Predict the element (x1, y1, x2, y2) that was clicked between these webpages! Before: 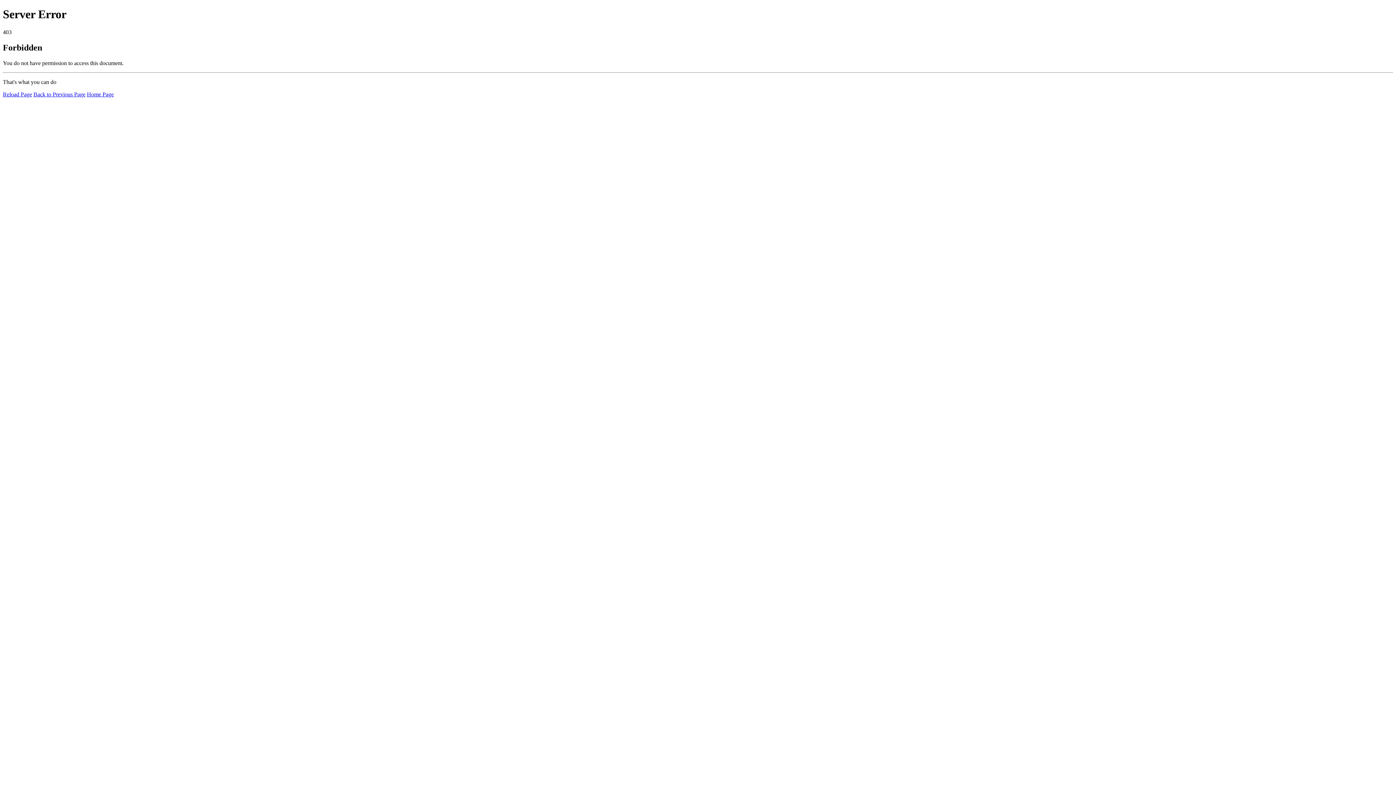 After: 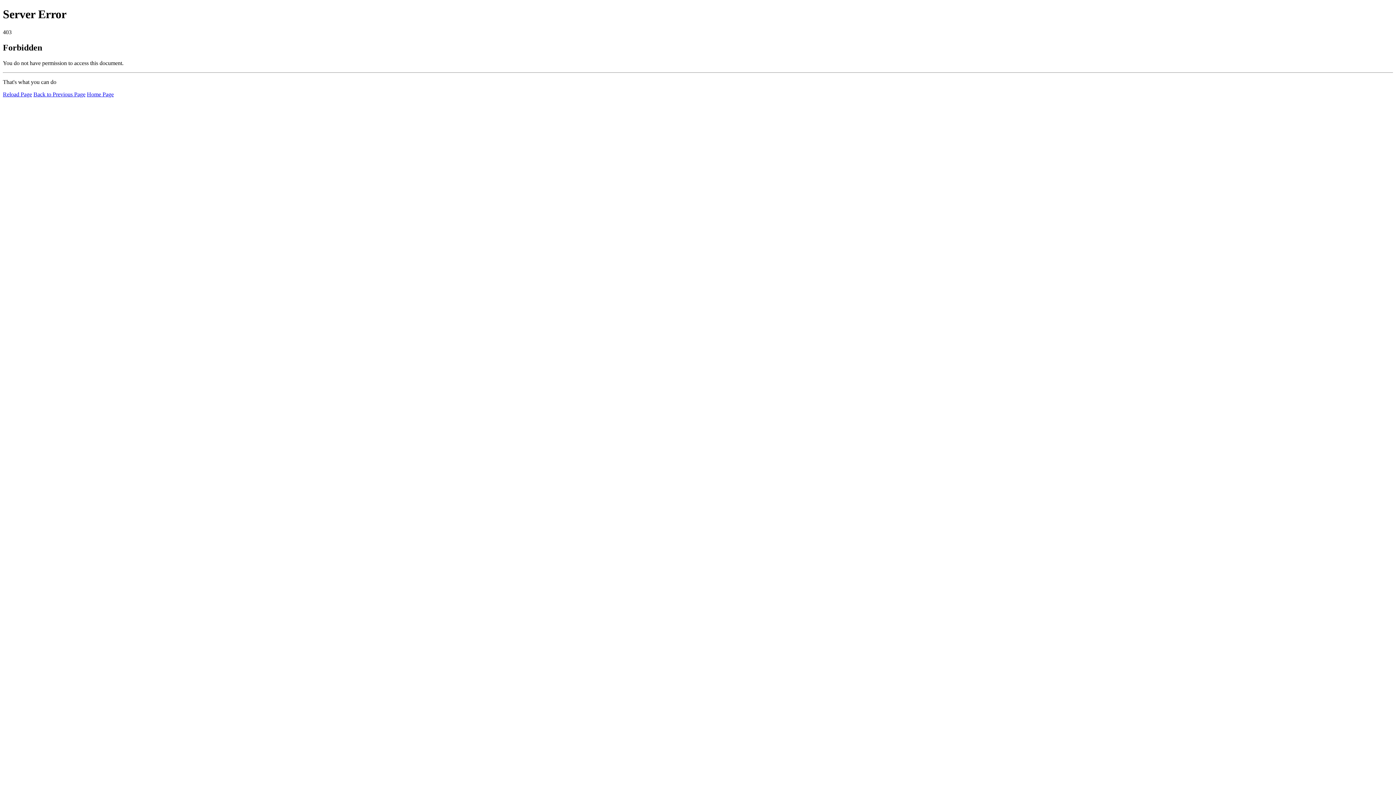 Action: bbox: (86, 91, 113, 97) label: Home Page